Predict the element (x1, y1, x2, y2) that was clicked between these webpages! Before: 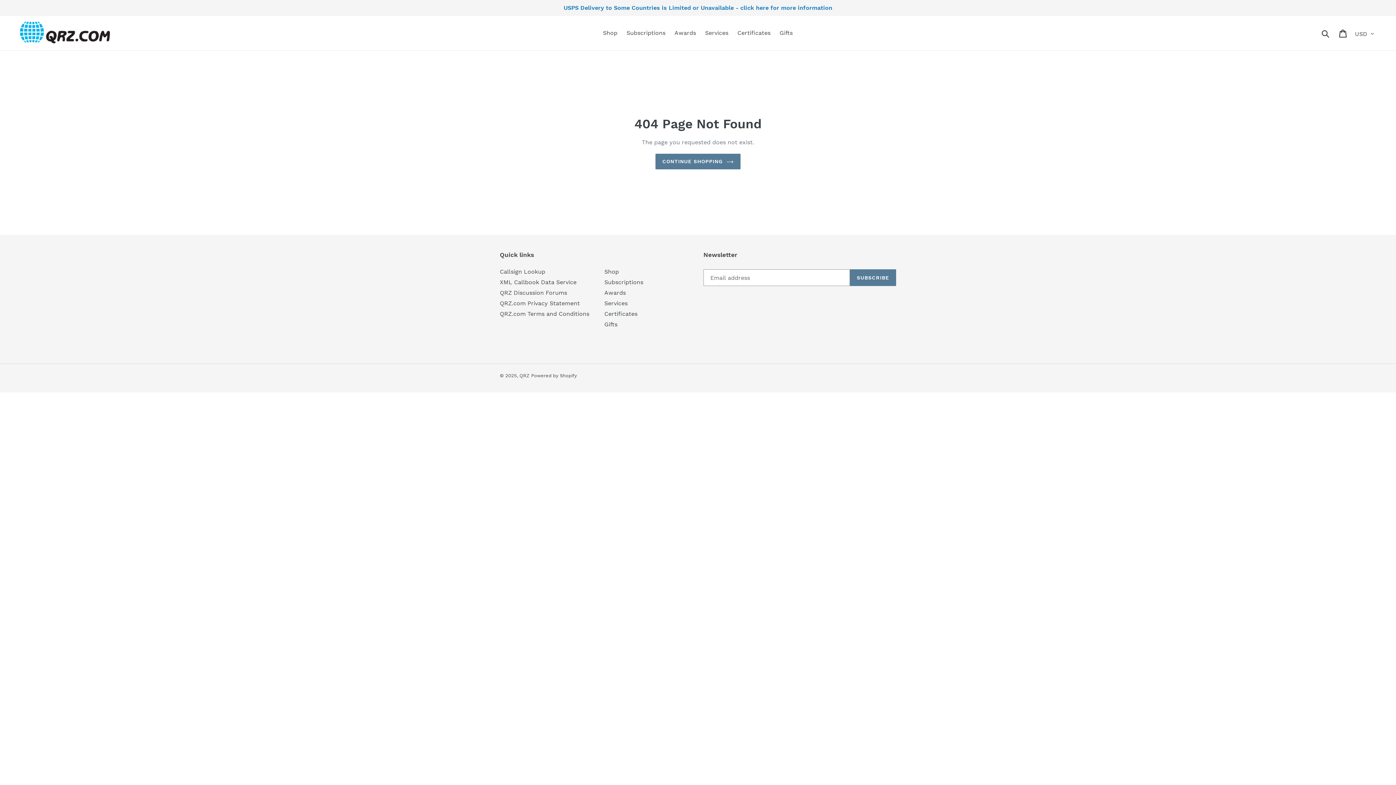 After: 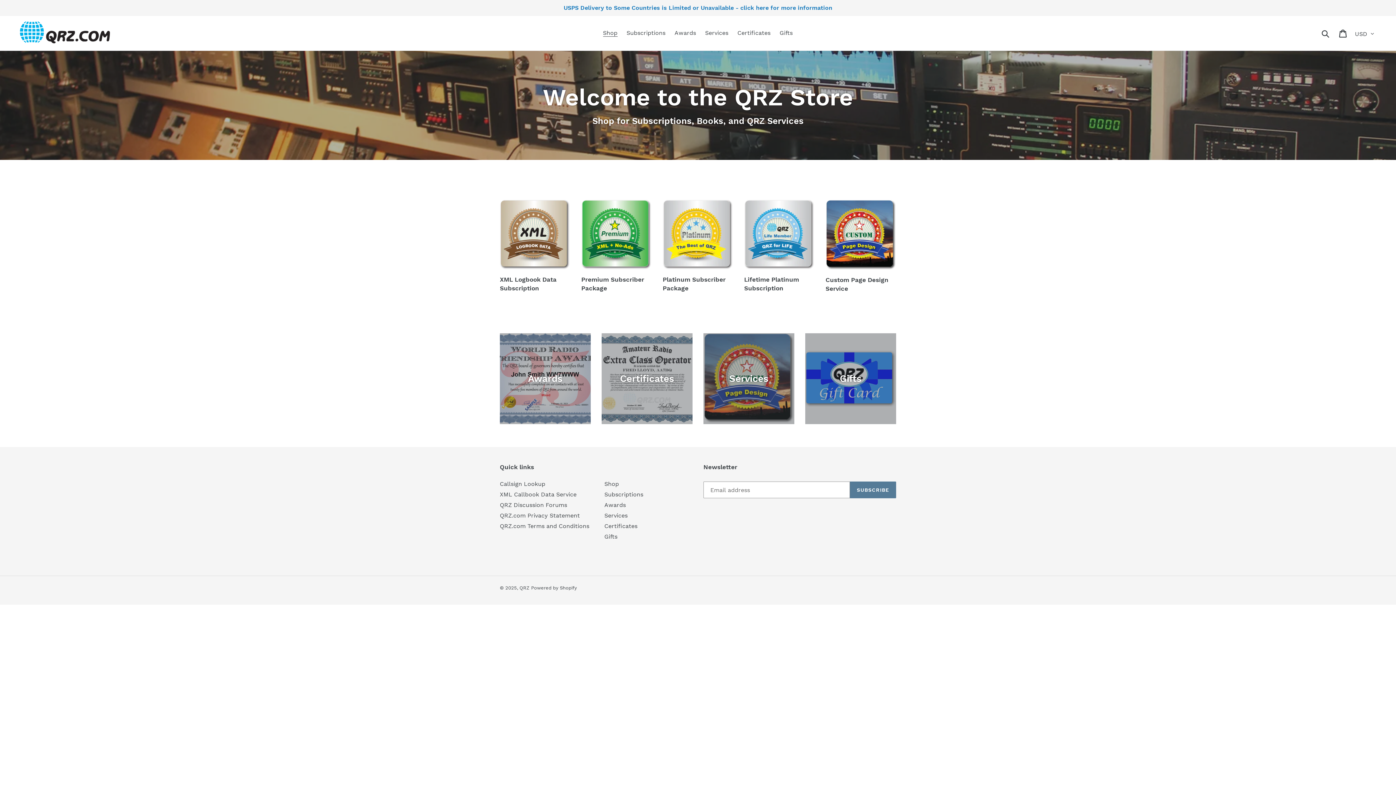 Action: bbox: (655, 153, 740, 169) label: CONTINUE SHOPPING